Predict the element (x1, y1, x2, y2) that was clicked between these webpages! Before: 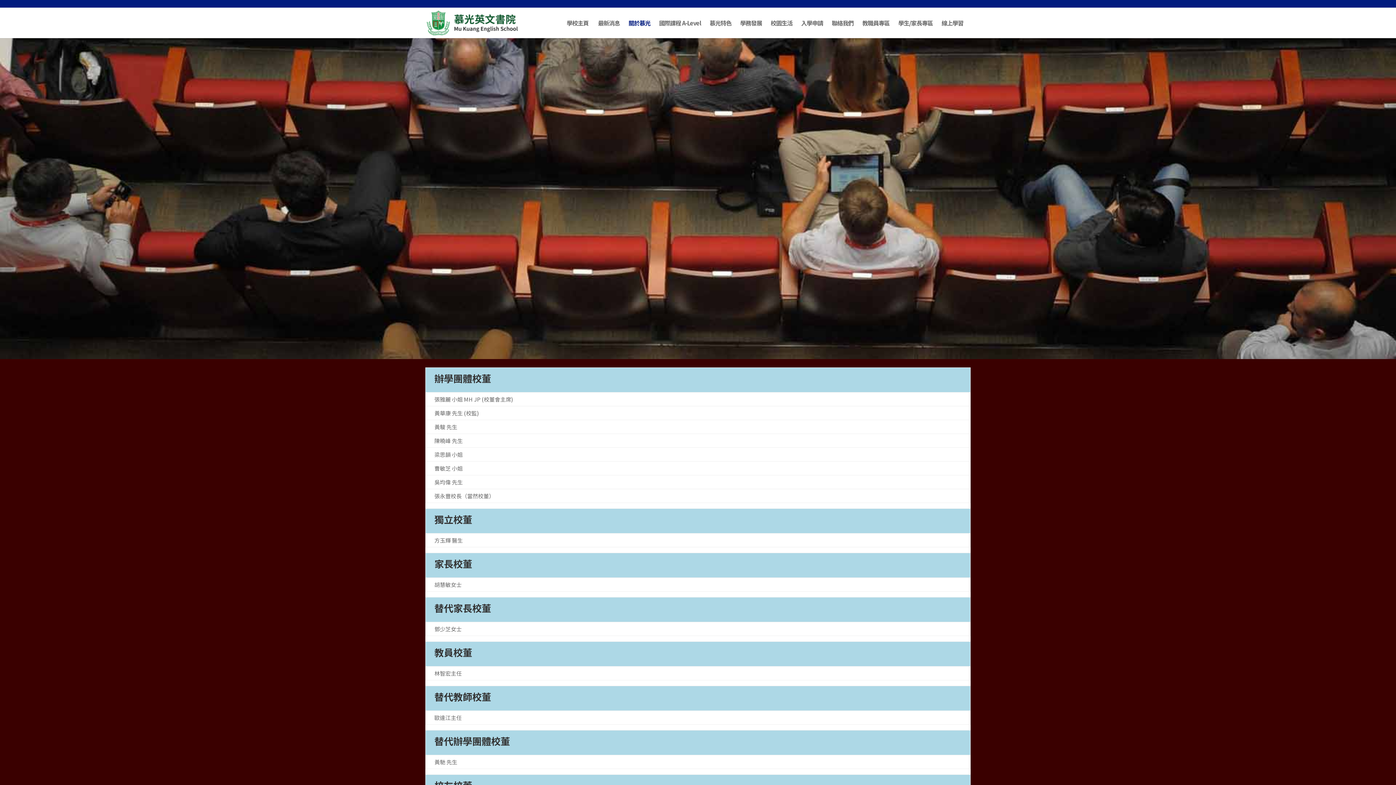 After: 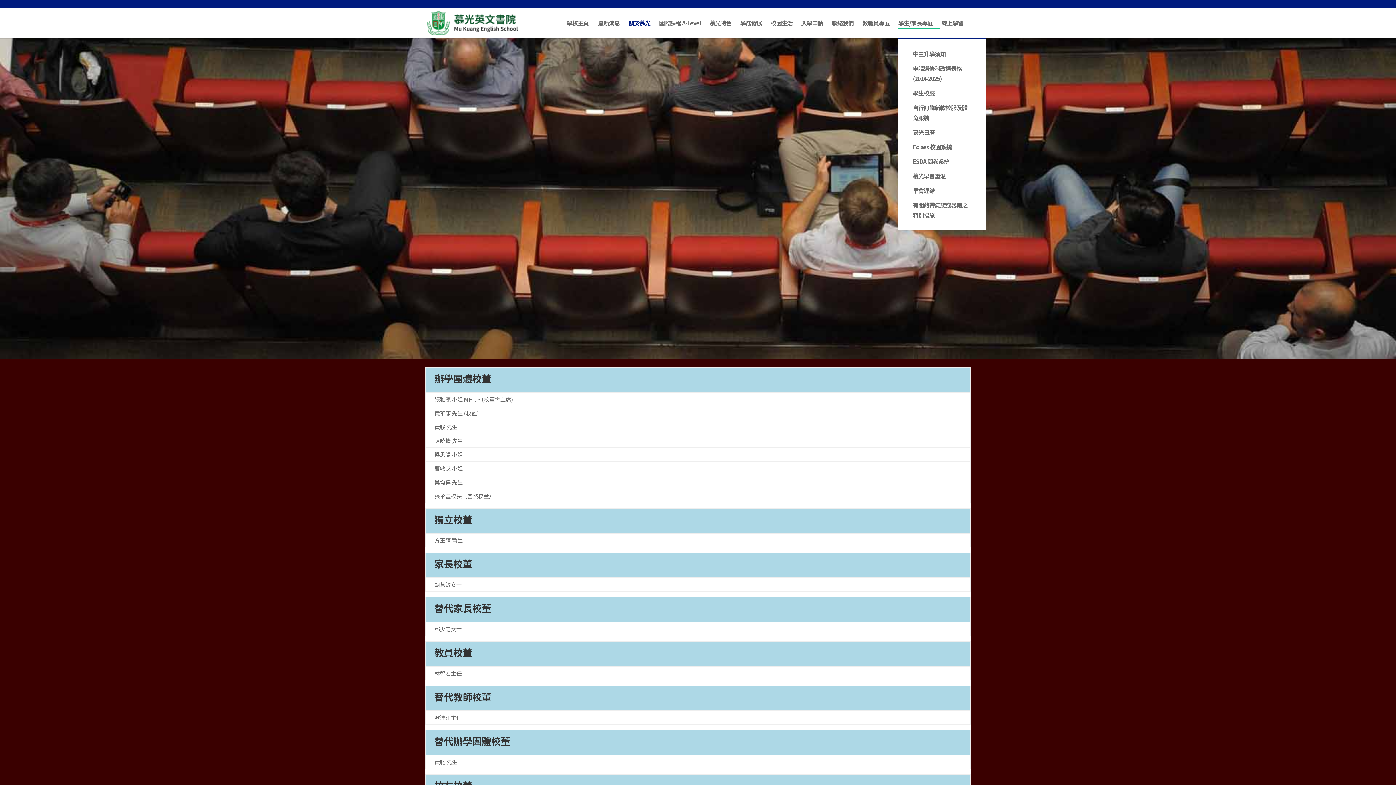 Action: bbox: (898, 20, 940, 38) label: 學生/家長專區